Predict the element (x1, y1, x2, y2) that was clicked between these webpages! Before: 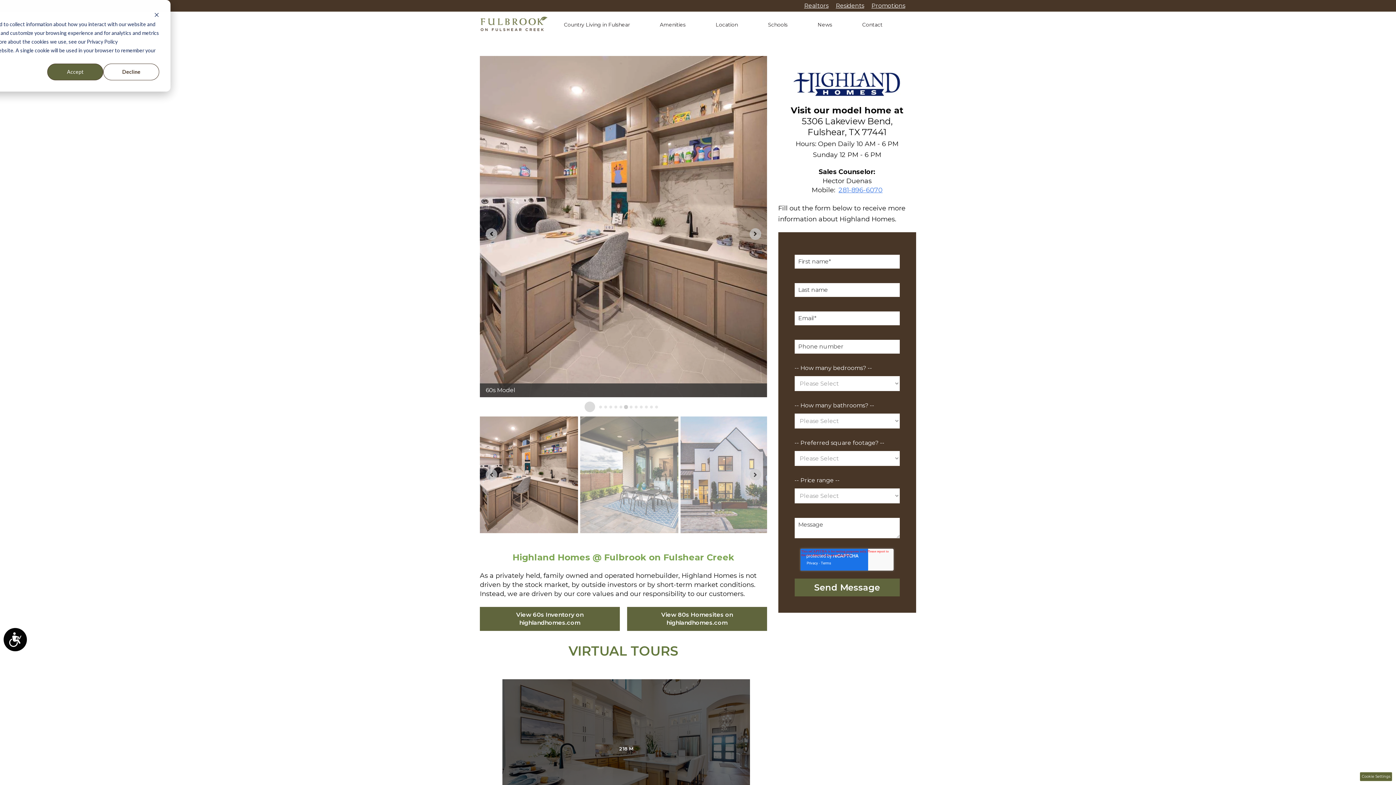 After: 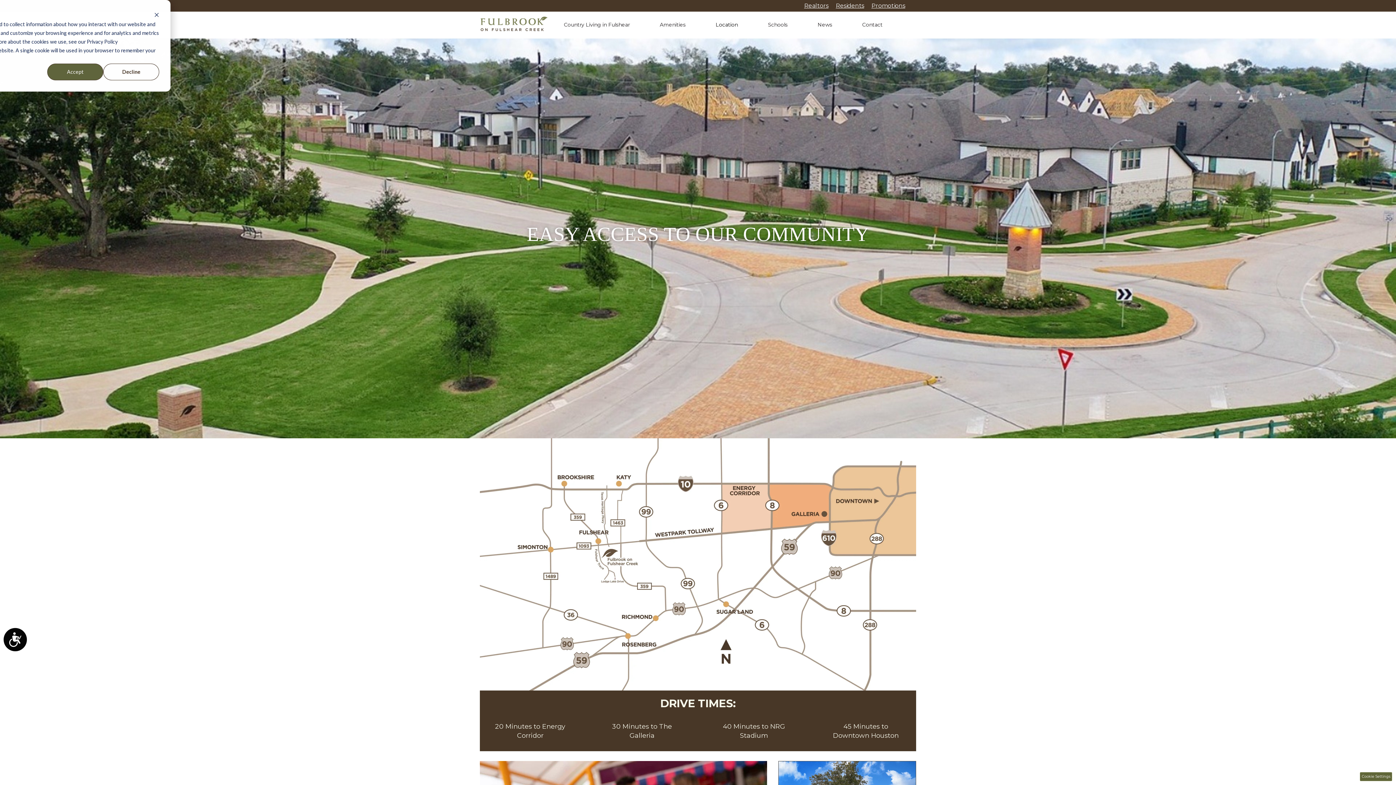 Action: bbox: (715, 21, 738, 28) label: Location